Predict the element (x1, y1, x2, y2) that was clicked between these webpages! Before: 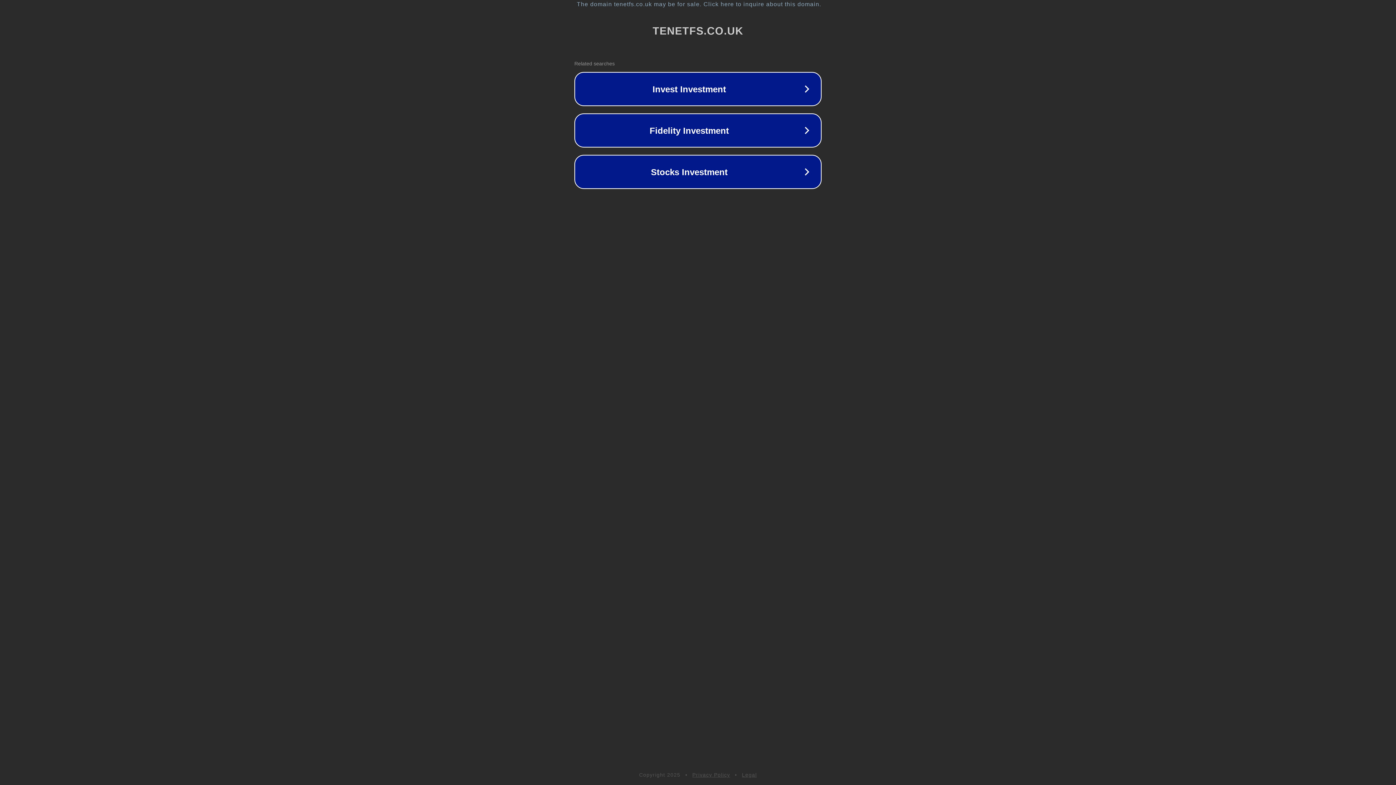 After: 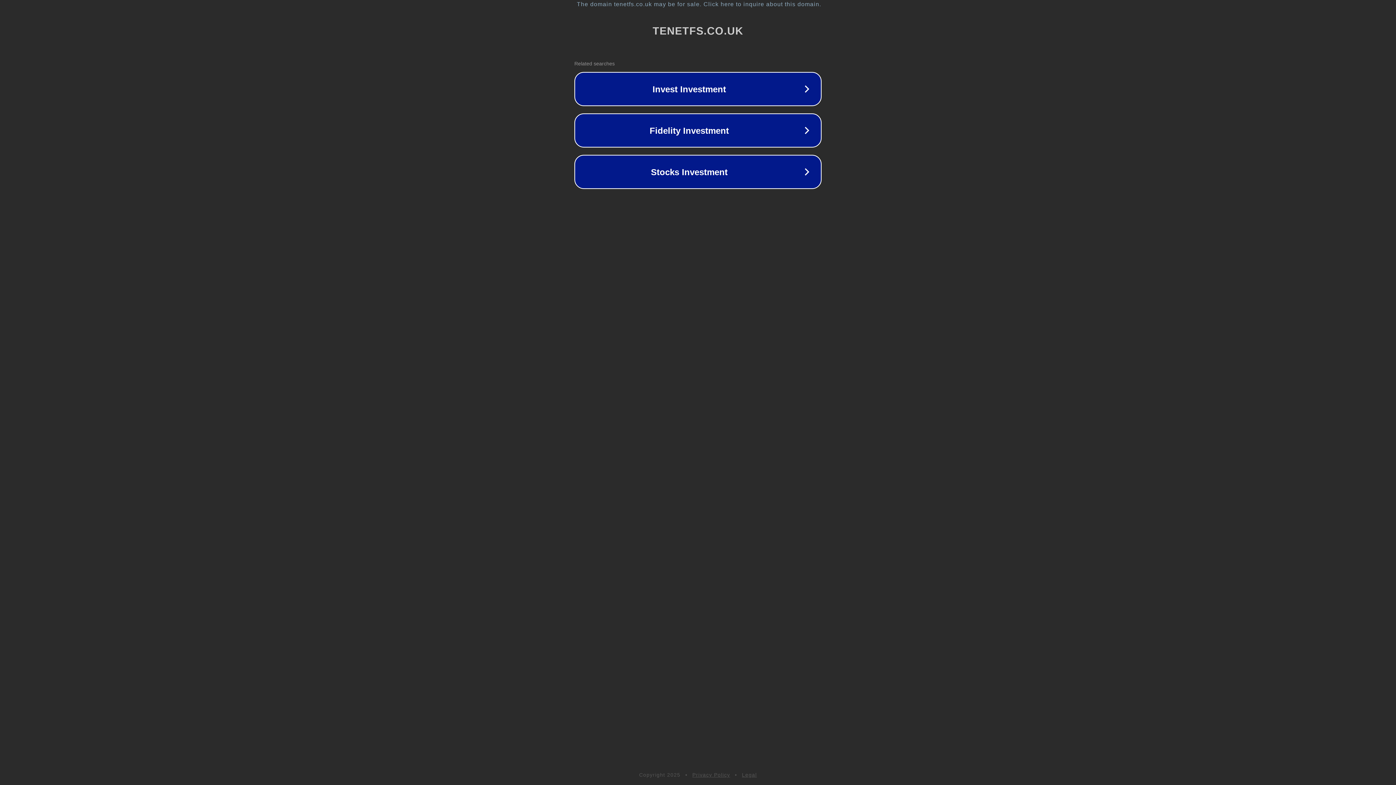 Action: label: Privacy Policy bbox: (692, 772, 730, 778)